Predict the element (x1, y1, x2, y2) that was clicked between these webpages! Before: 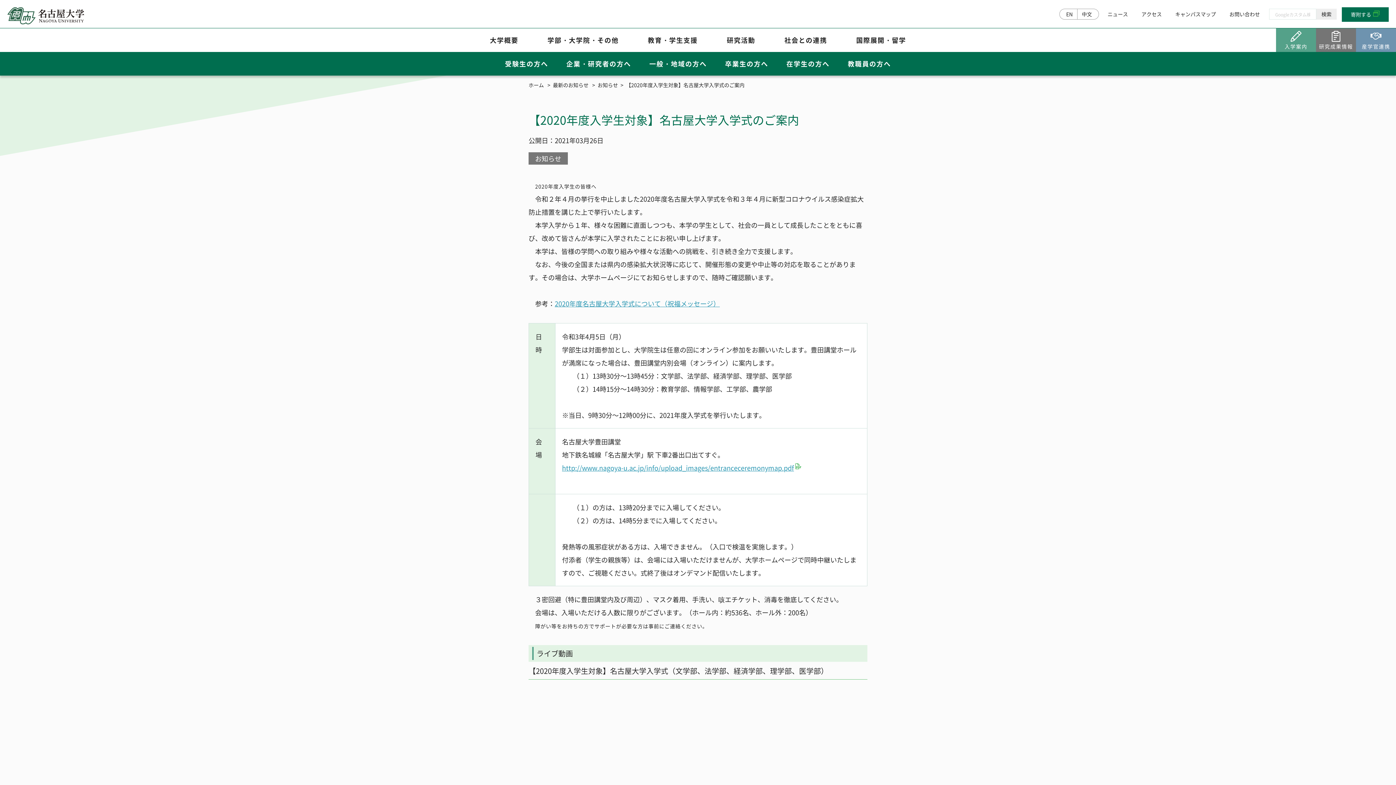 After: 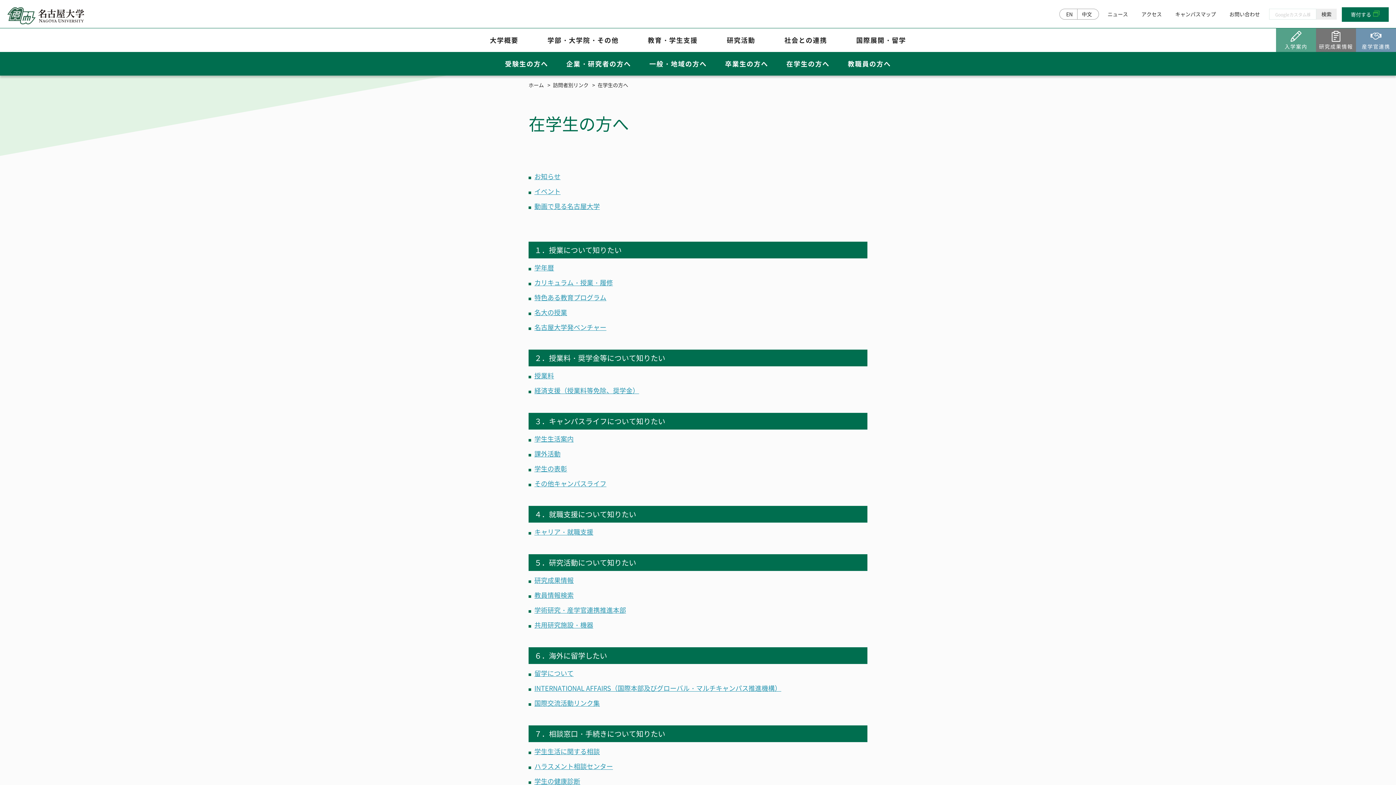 Action: label: 在学生の方へ bbox: (777, 52, 838, 75)